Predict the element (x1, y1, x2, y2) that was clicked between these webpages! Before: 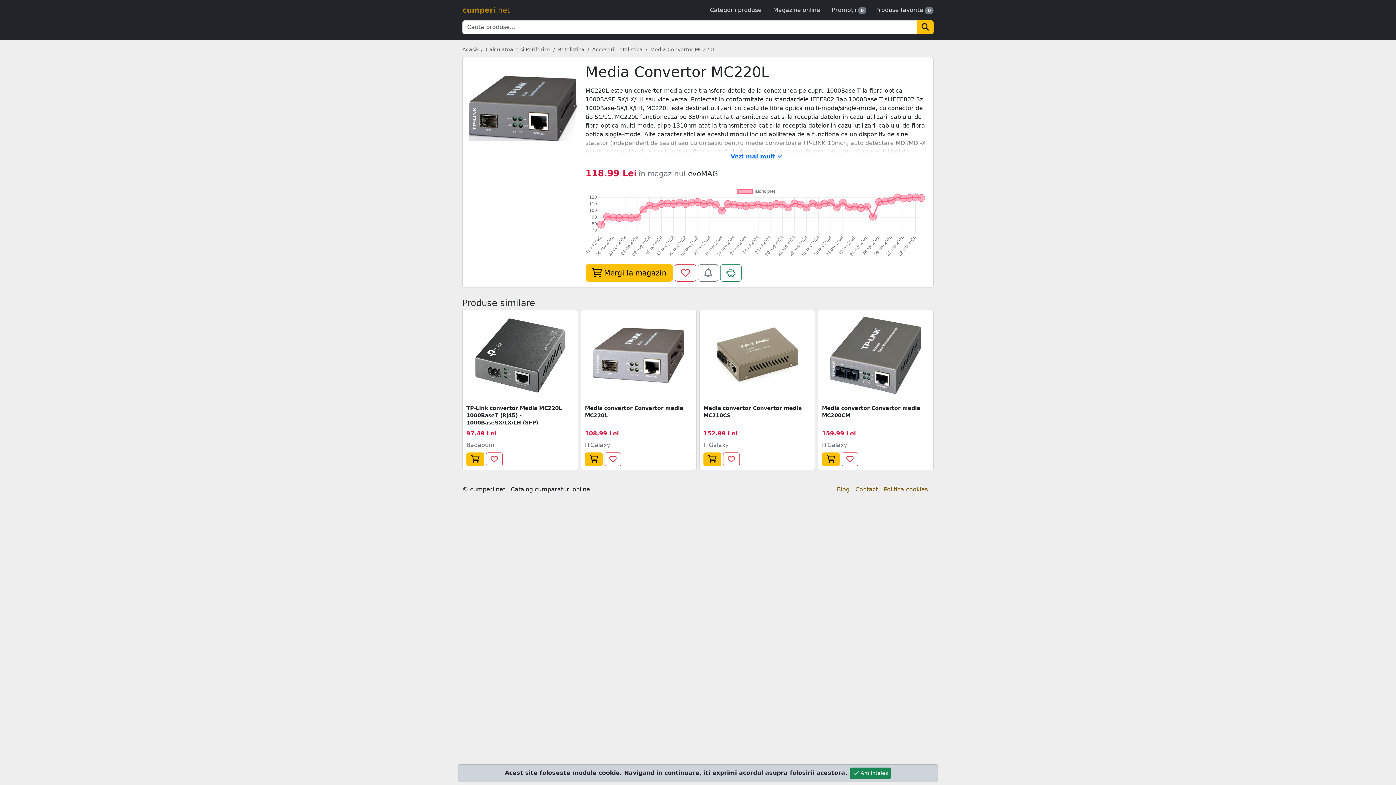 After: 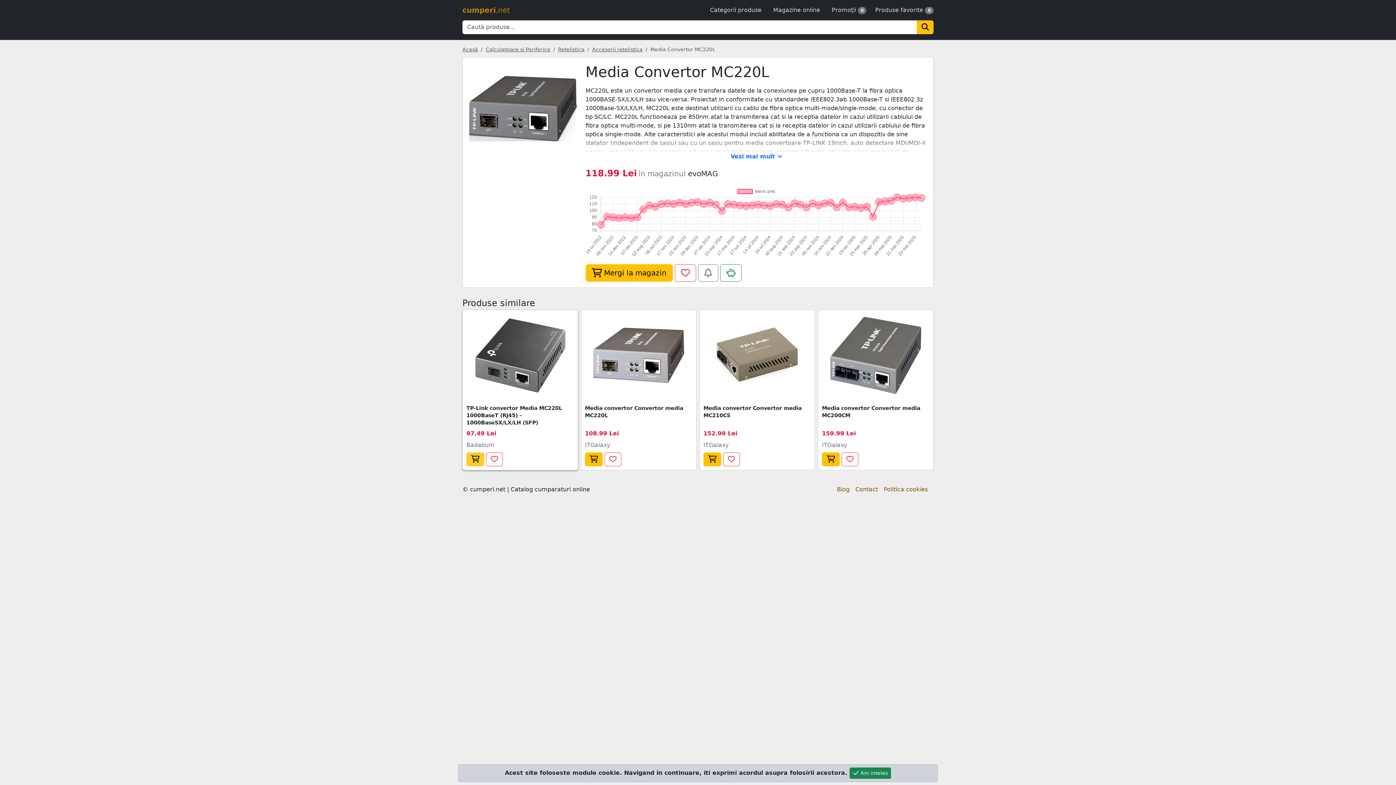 Action: bbox: (466, 452, 484, 466) label: Mergi la magazin